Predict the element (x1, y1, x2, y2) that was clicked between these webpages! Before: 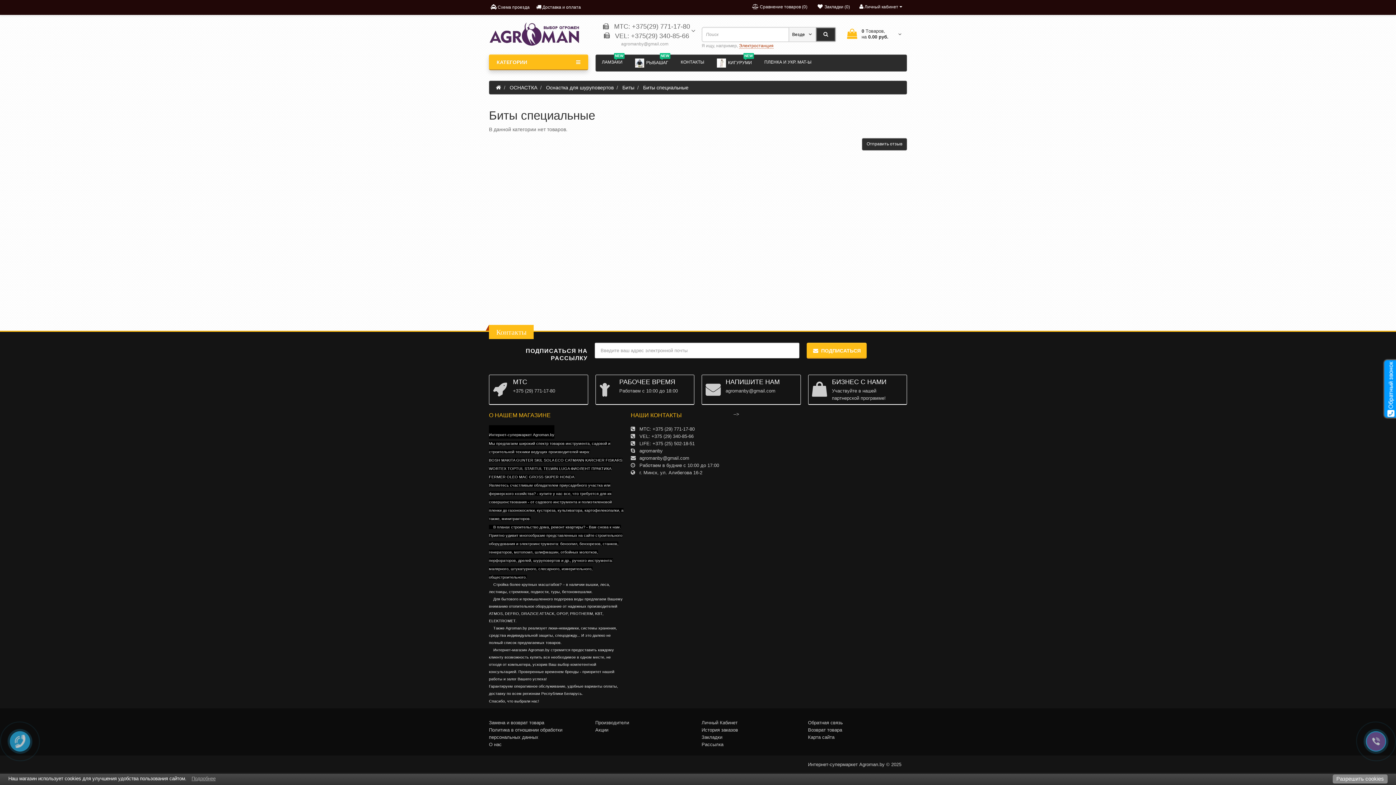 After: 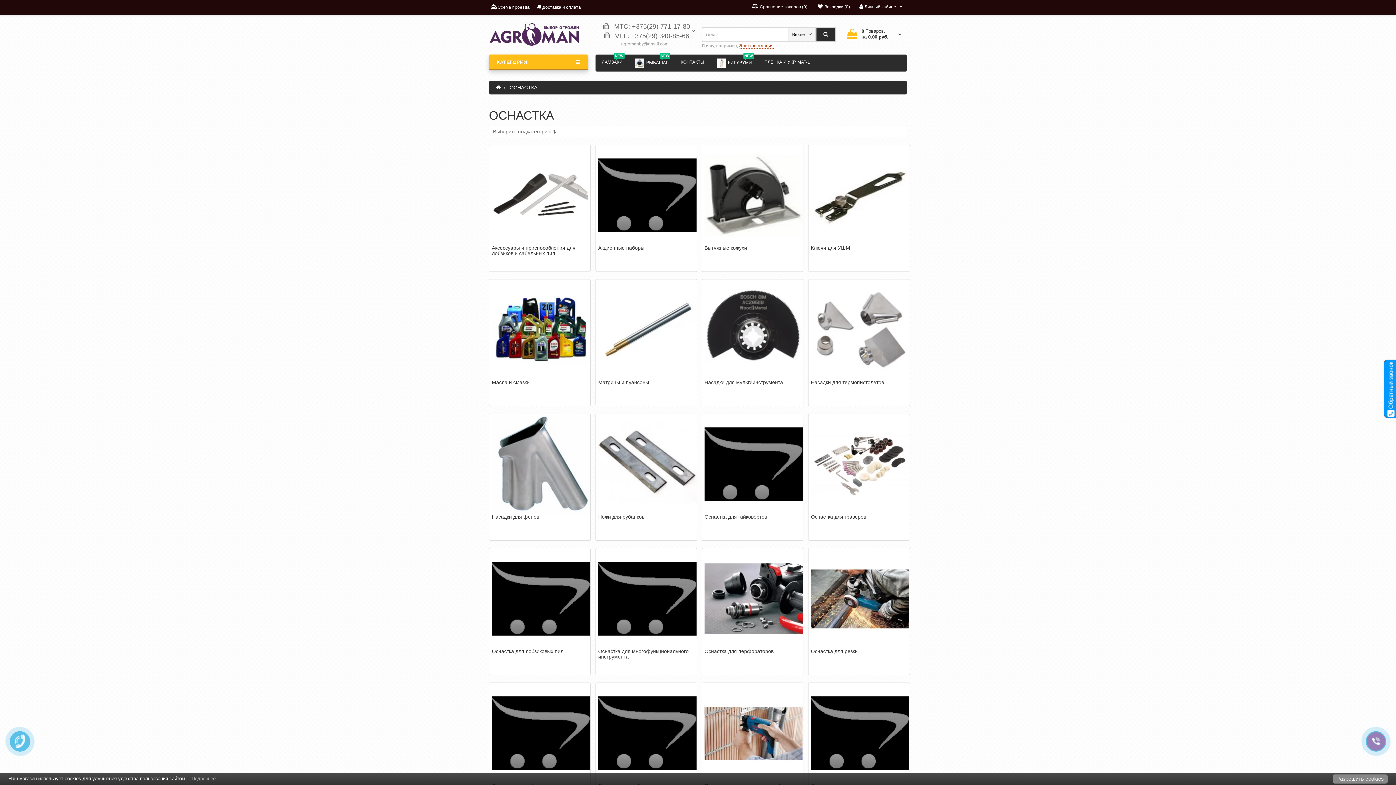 Action: bbox: (509, 84, 537, 90) label: ОСНАСТКА